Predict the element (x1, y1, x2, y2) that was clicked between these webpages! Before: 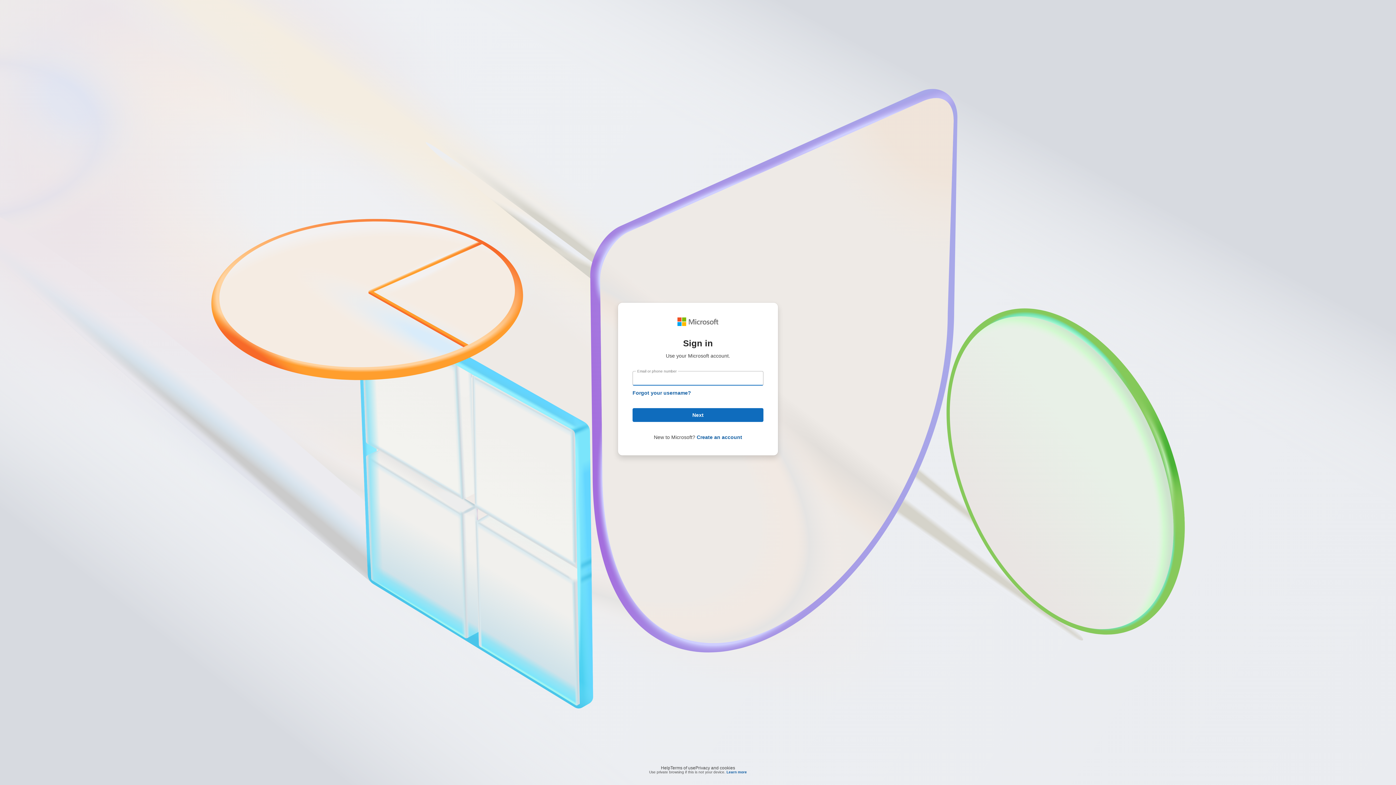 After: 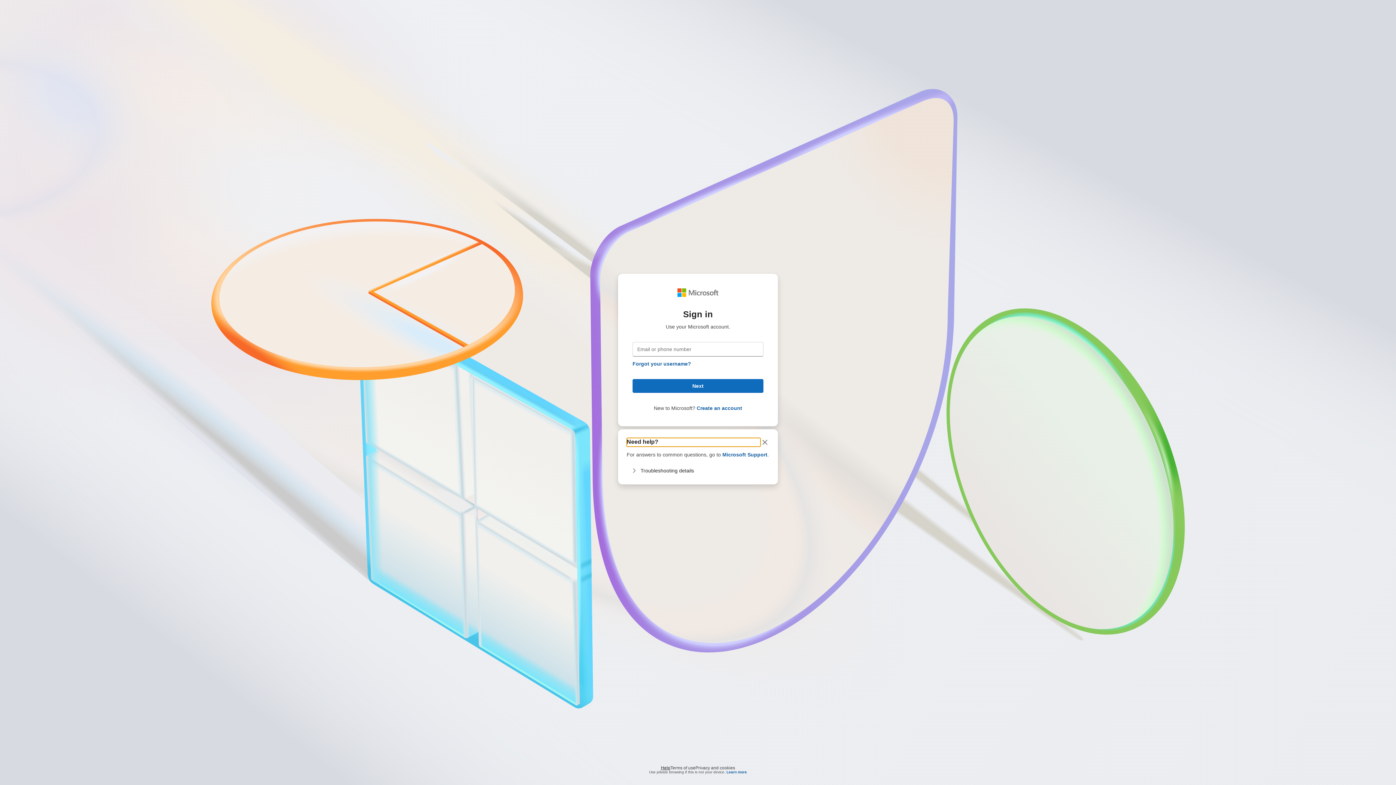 Action: label: Help bbox: (661, 764, 670, 768)